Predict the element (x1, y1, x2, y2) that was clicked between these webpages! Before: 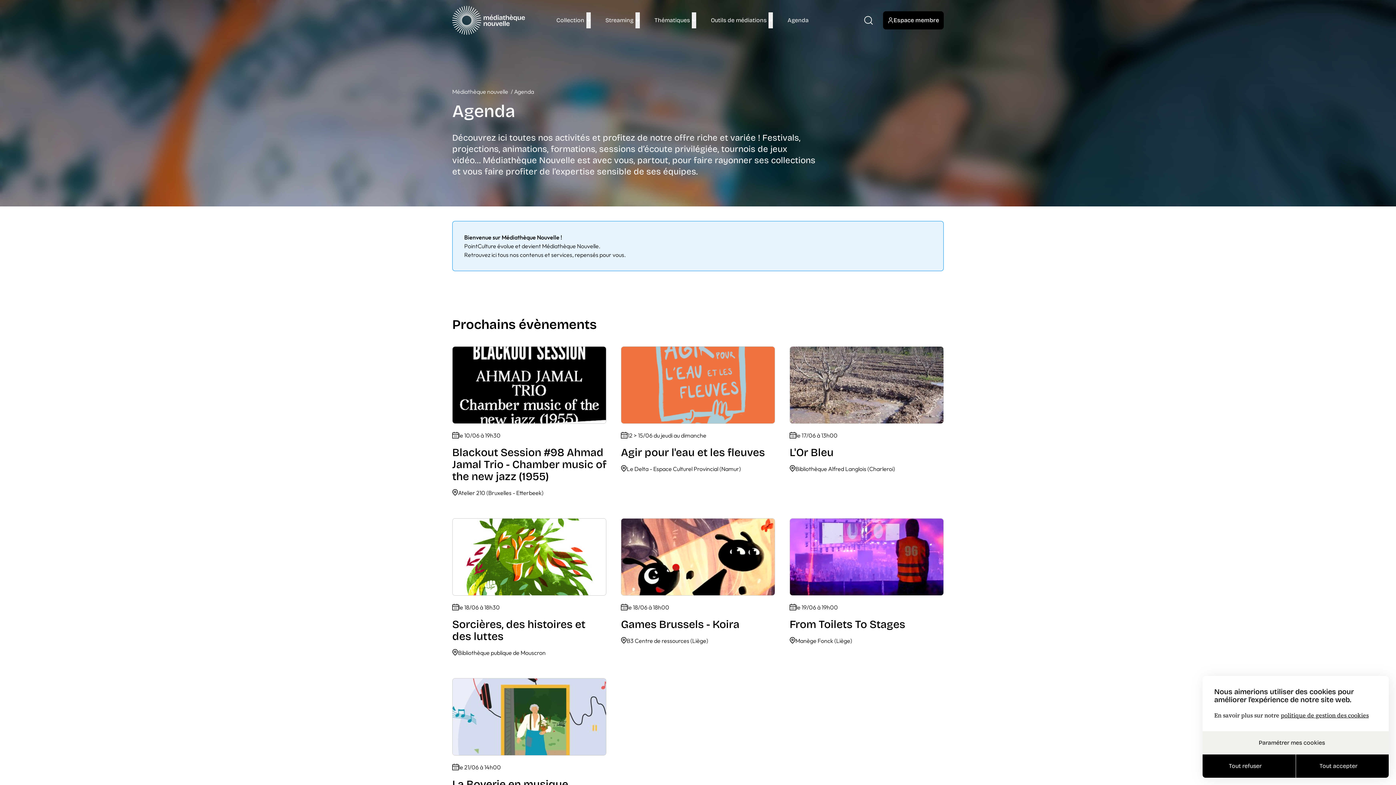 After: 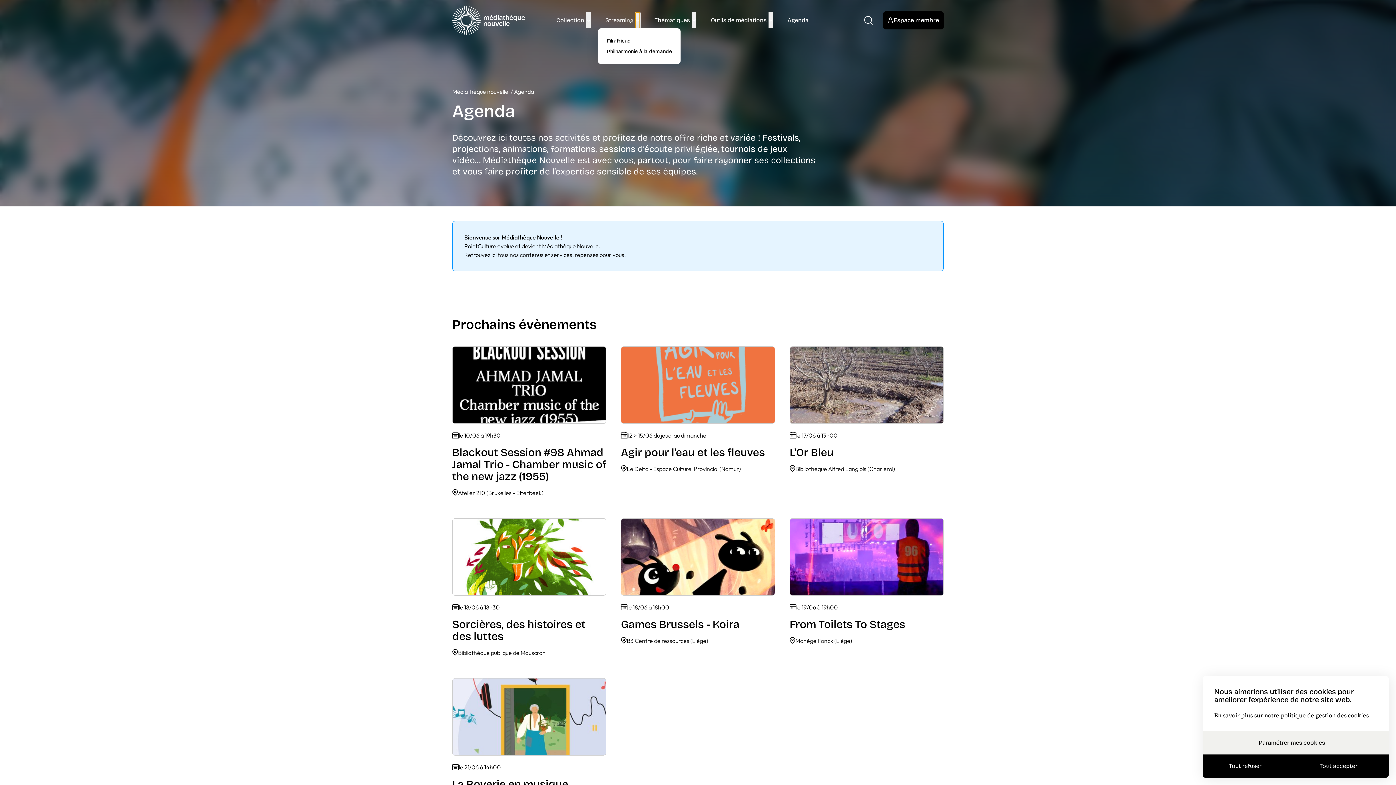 Action: label: Ouvrir le menu "Streaming" bbox: (635, 12, 640, 28)